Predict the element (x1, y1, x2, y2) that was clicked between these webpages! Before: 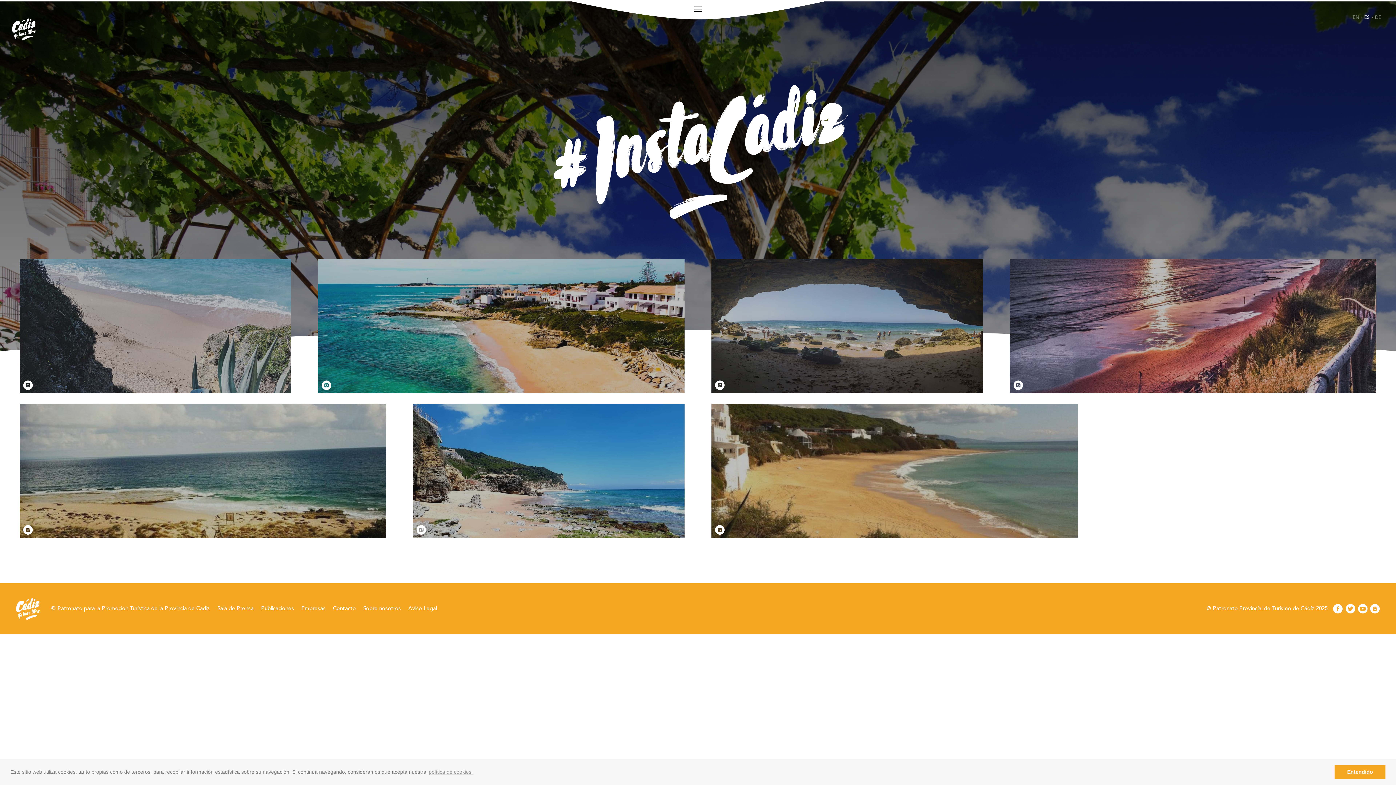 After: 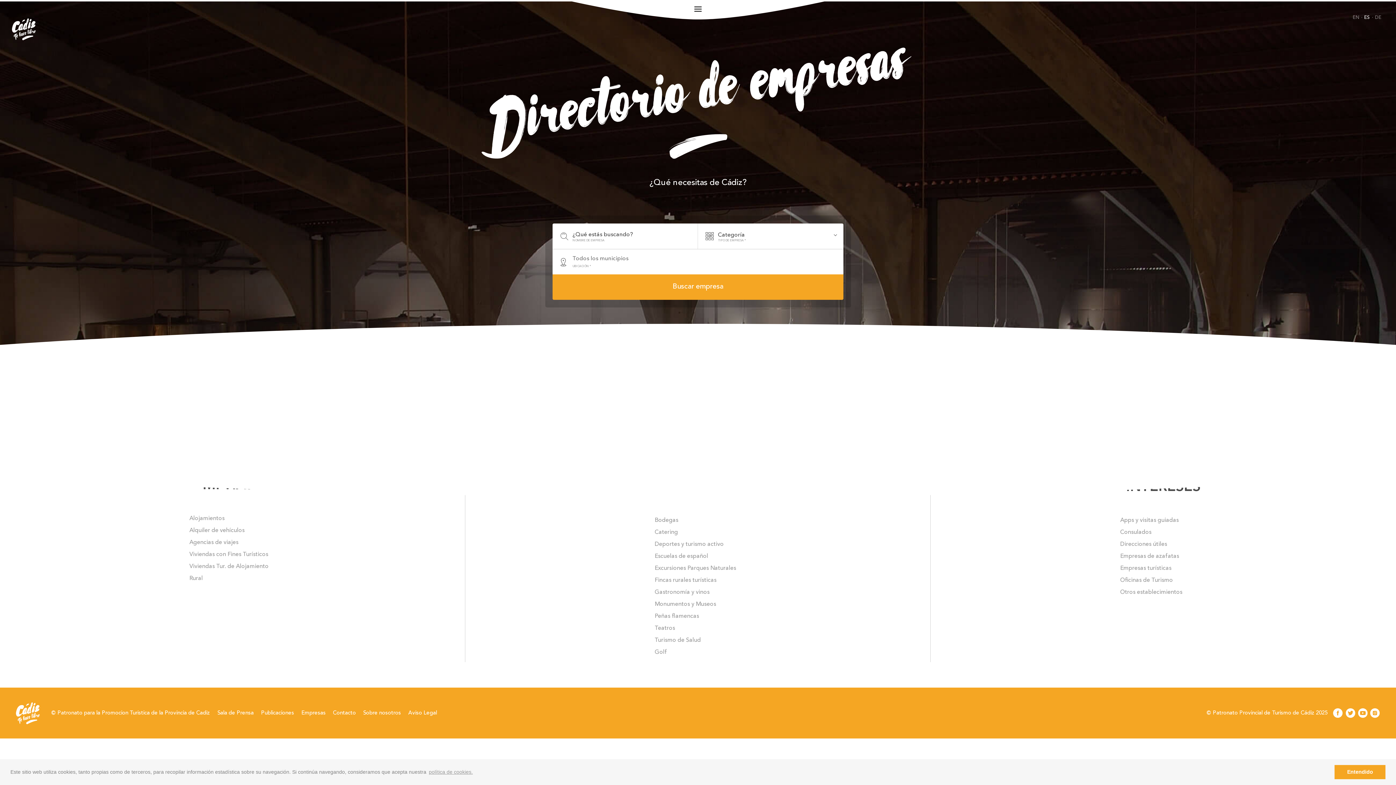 Action: bbox: (301, 605, 325, 612) label: Empresas